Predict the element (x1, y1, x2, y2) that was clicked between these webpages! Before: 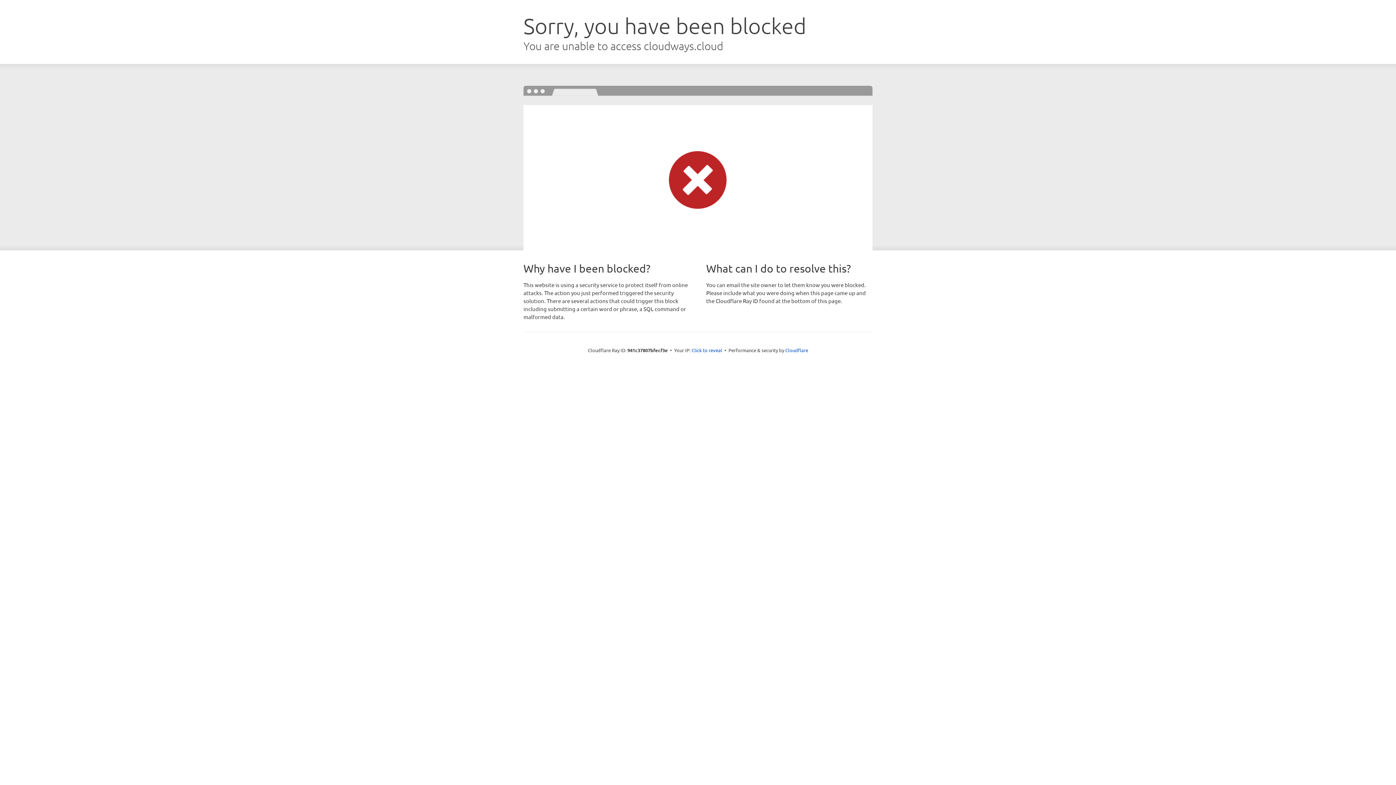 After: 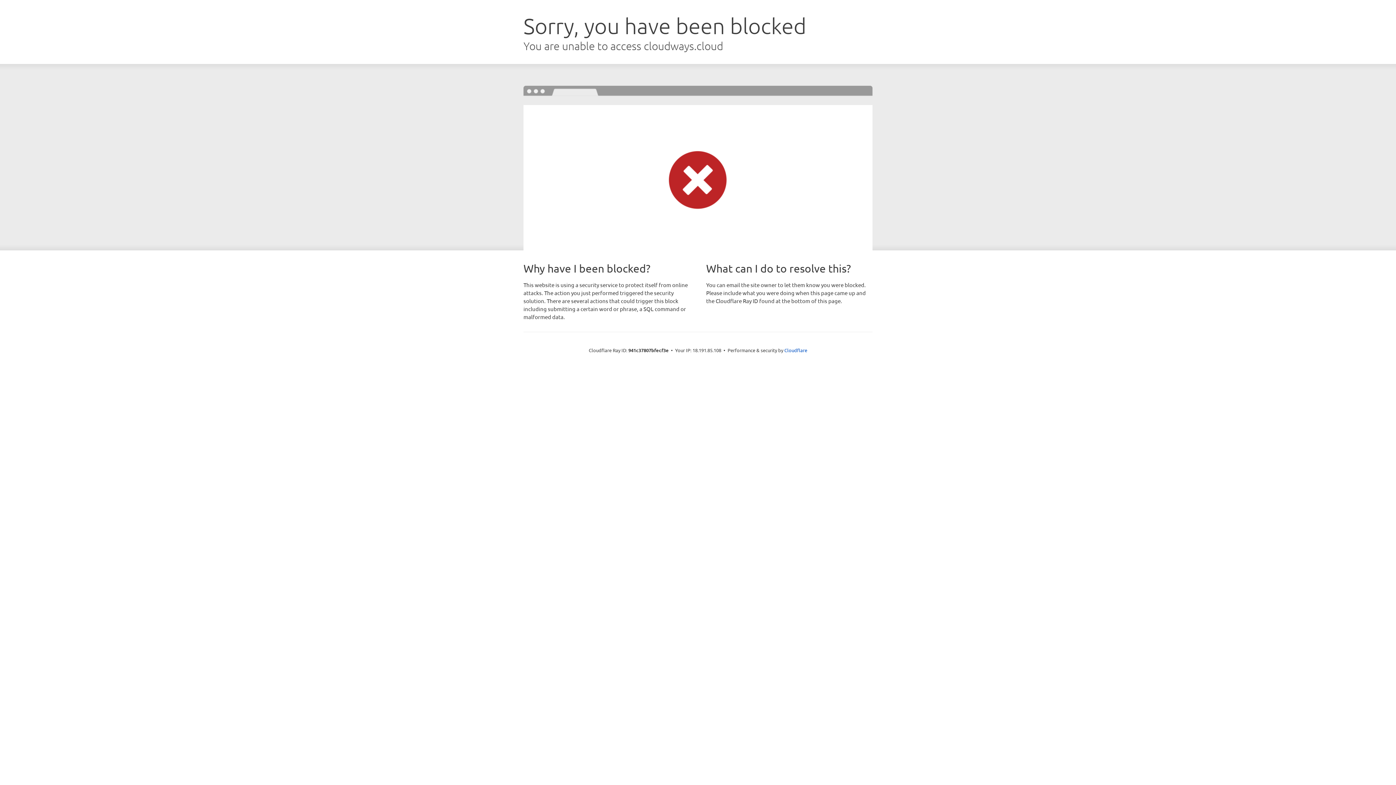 Action: bbox: (691, 346, 722, 353) label: Click to reveal